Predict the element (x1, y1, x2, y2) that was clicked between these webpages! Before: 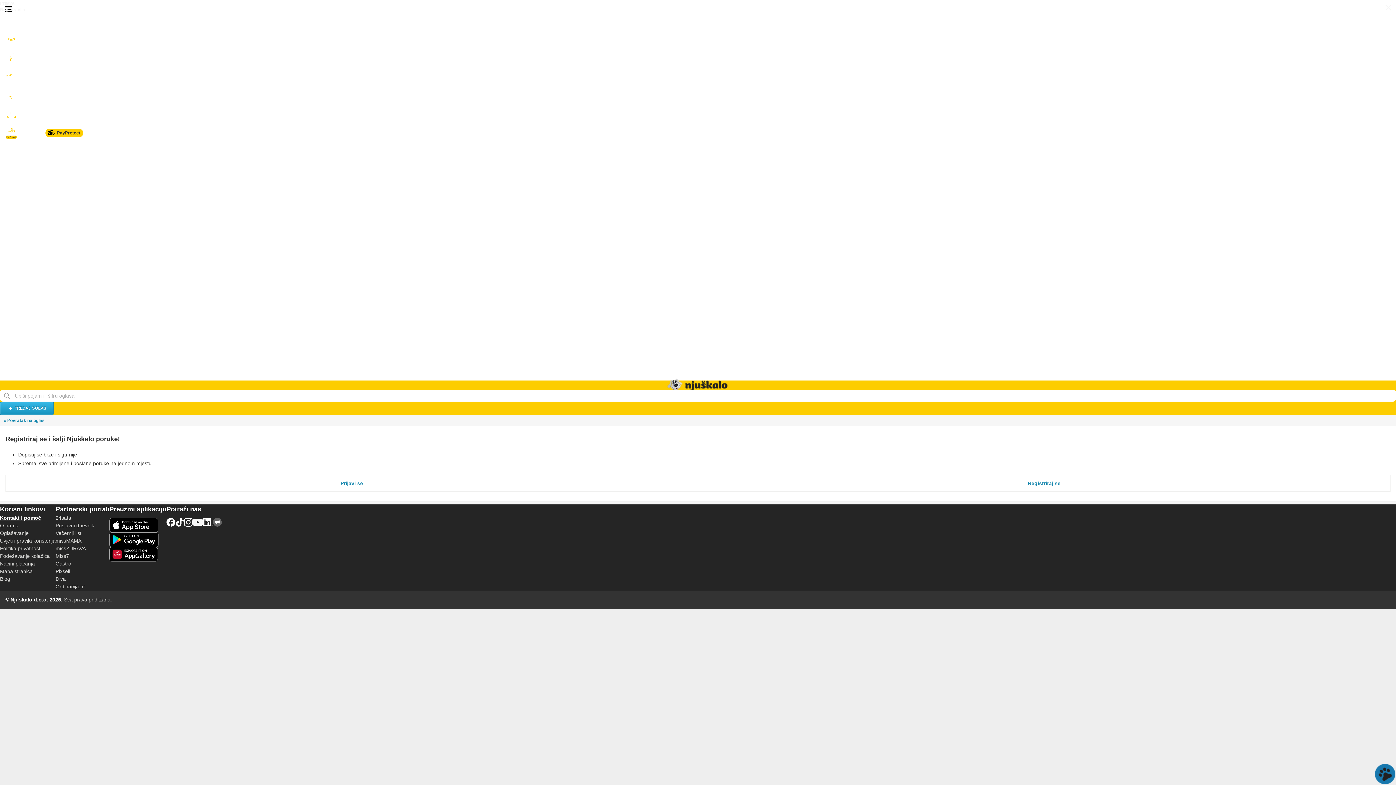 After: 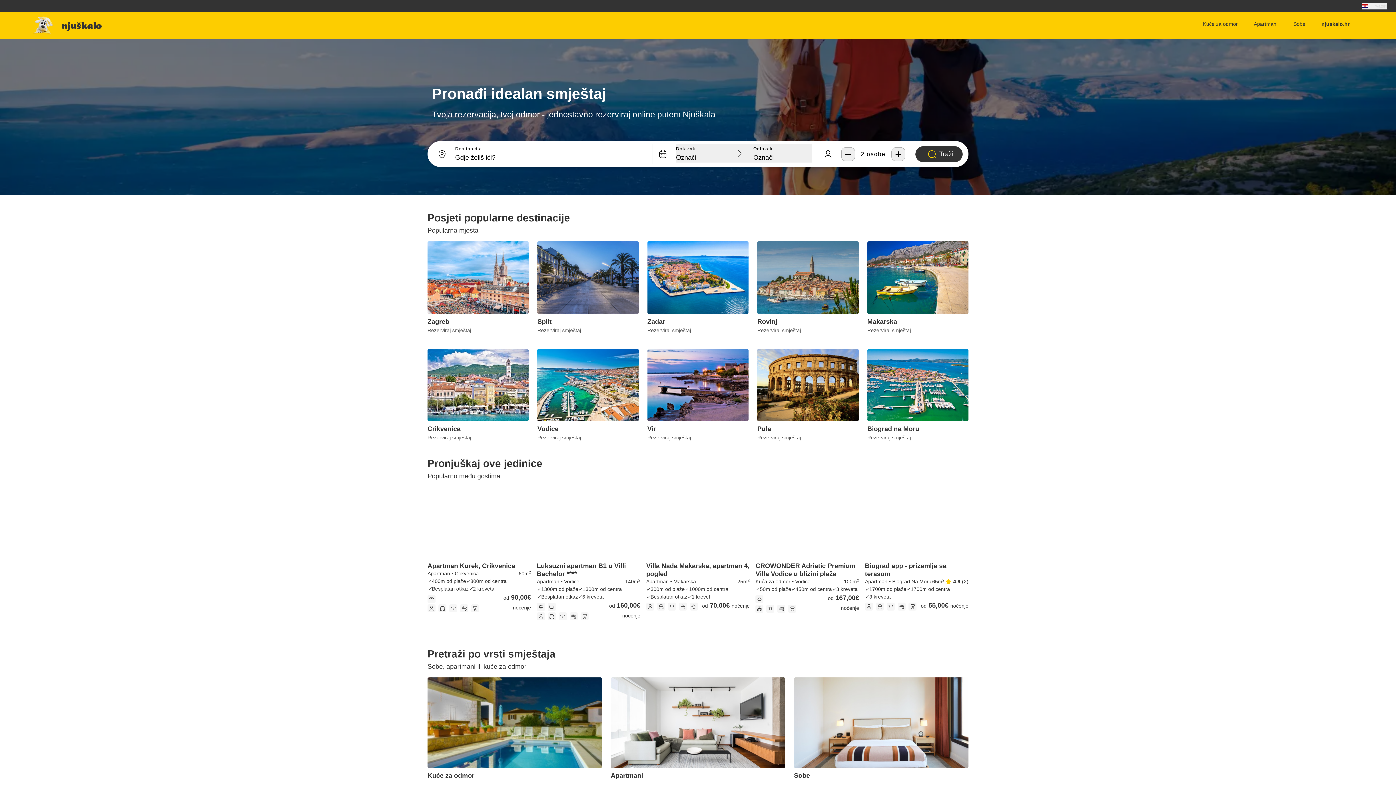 Action: bbox: (0, 66, 1396, 85) label: Turistički smještaj